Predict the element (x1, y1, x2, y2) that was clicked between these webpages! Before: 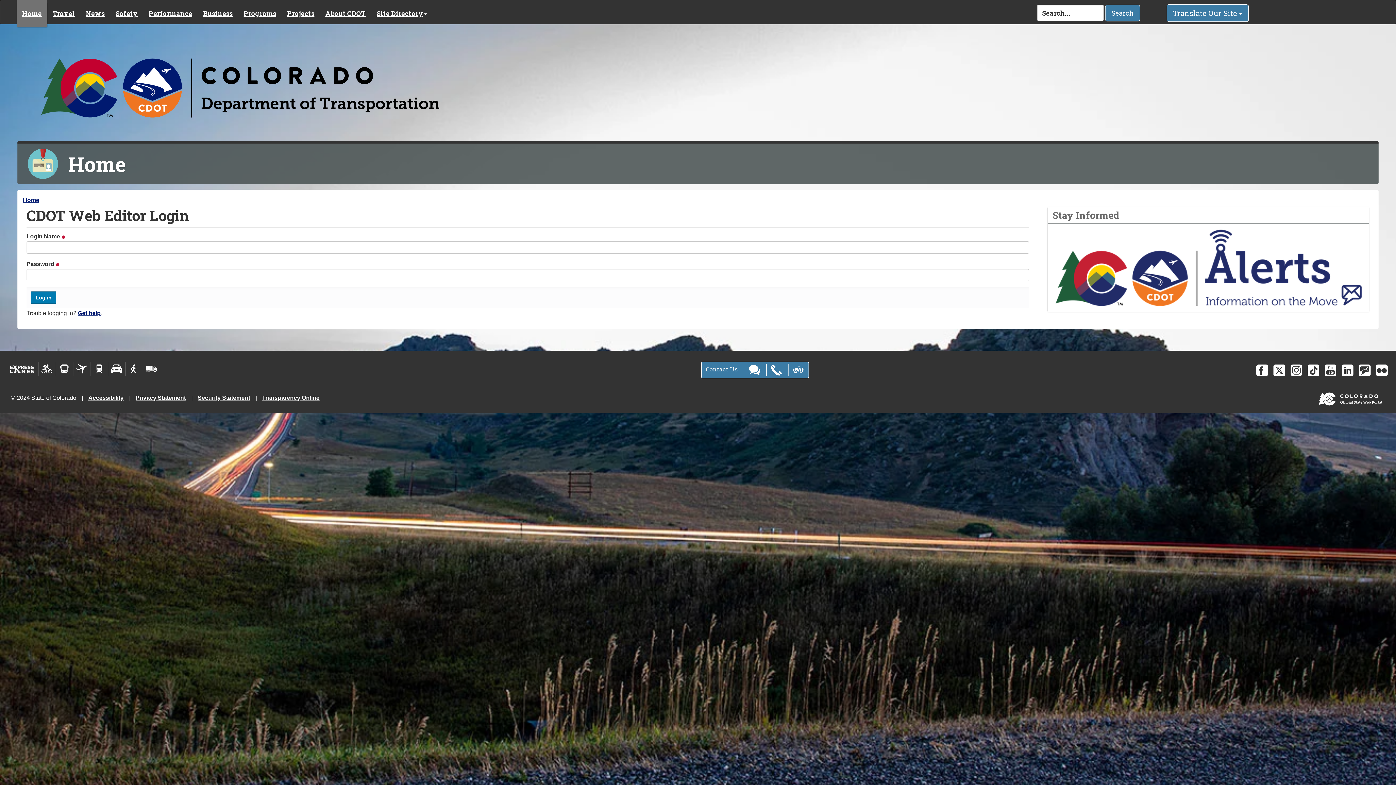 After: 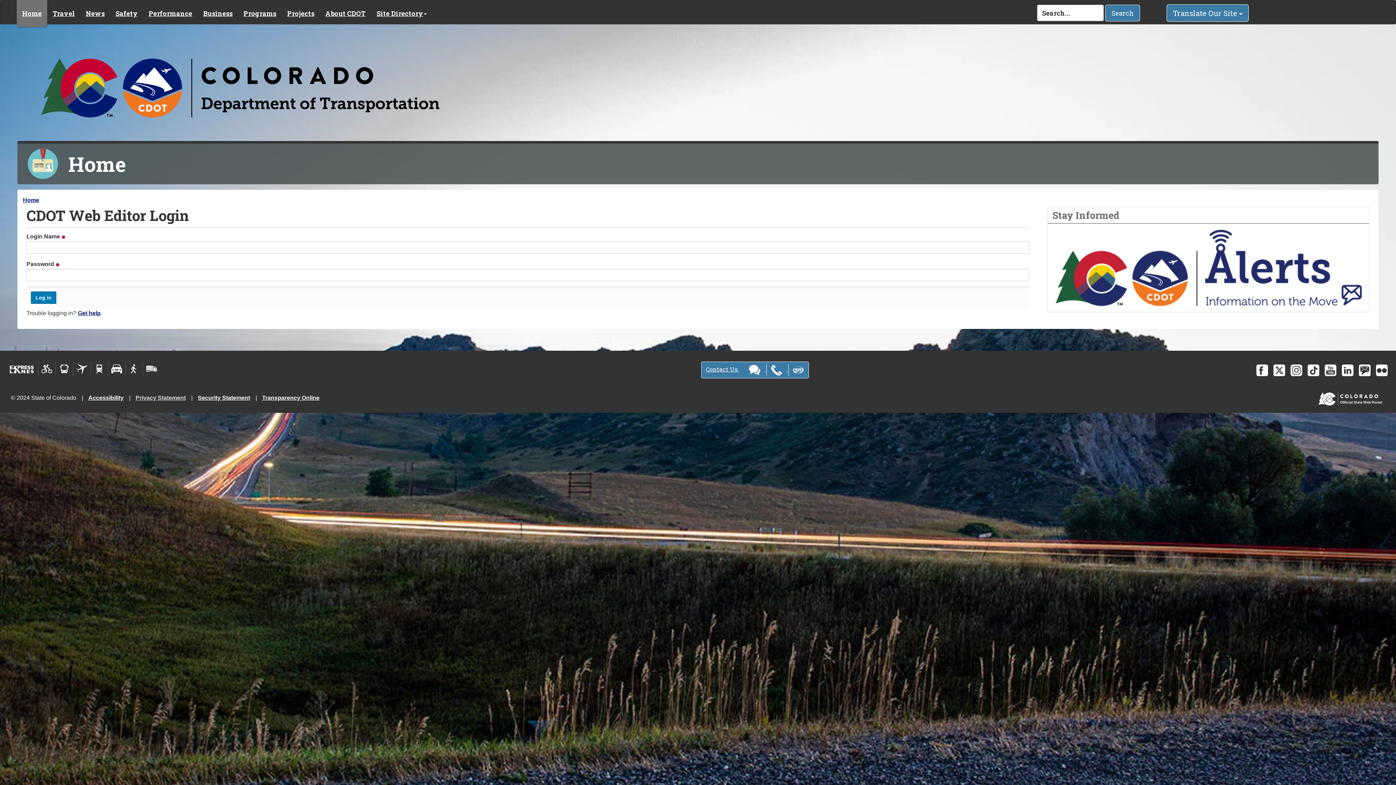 Action: bbox: (135, 394, 185, 400) label: Privacy Statement